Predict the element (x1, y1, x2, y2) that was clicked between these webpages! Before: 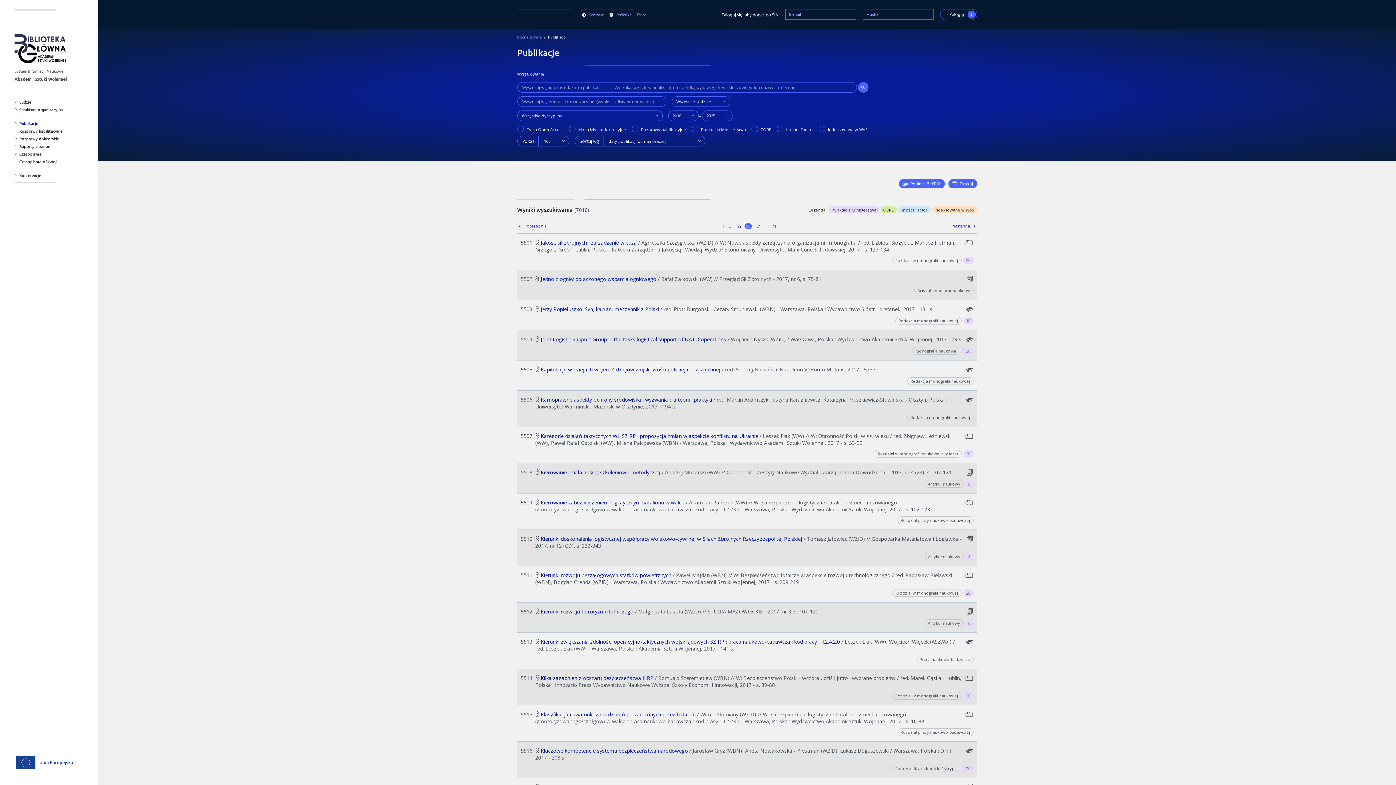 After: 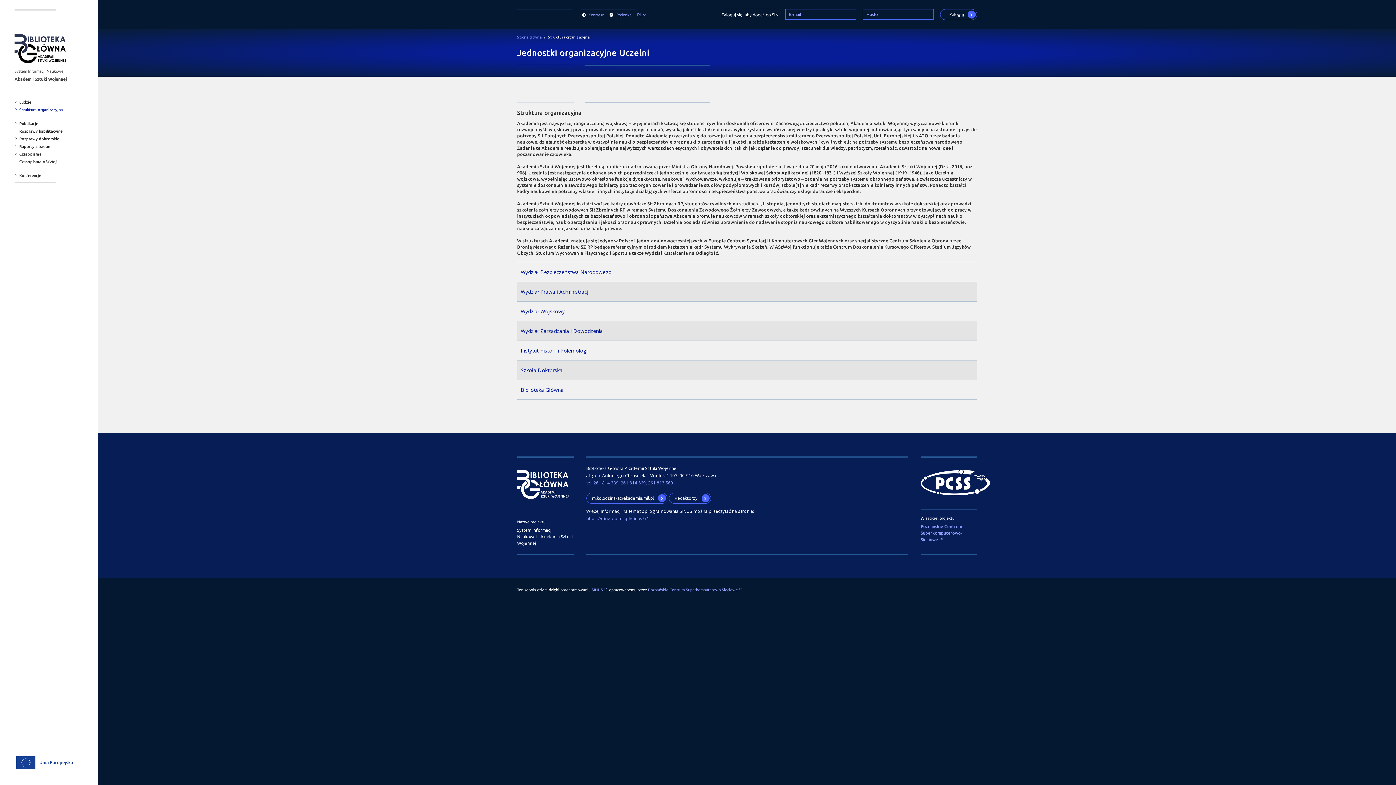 Action: label: Struktura organizacyjna bbox: (19, 107, 62, 112)